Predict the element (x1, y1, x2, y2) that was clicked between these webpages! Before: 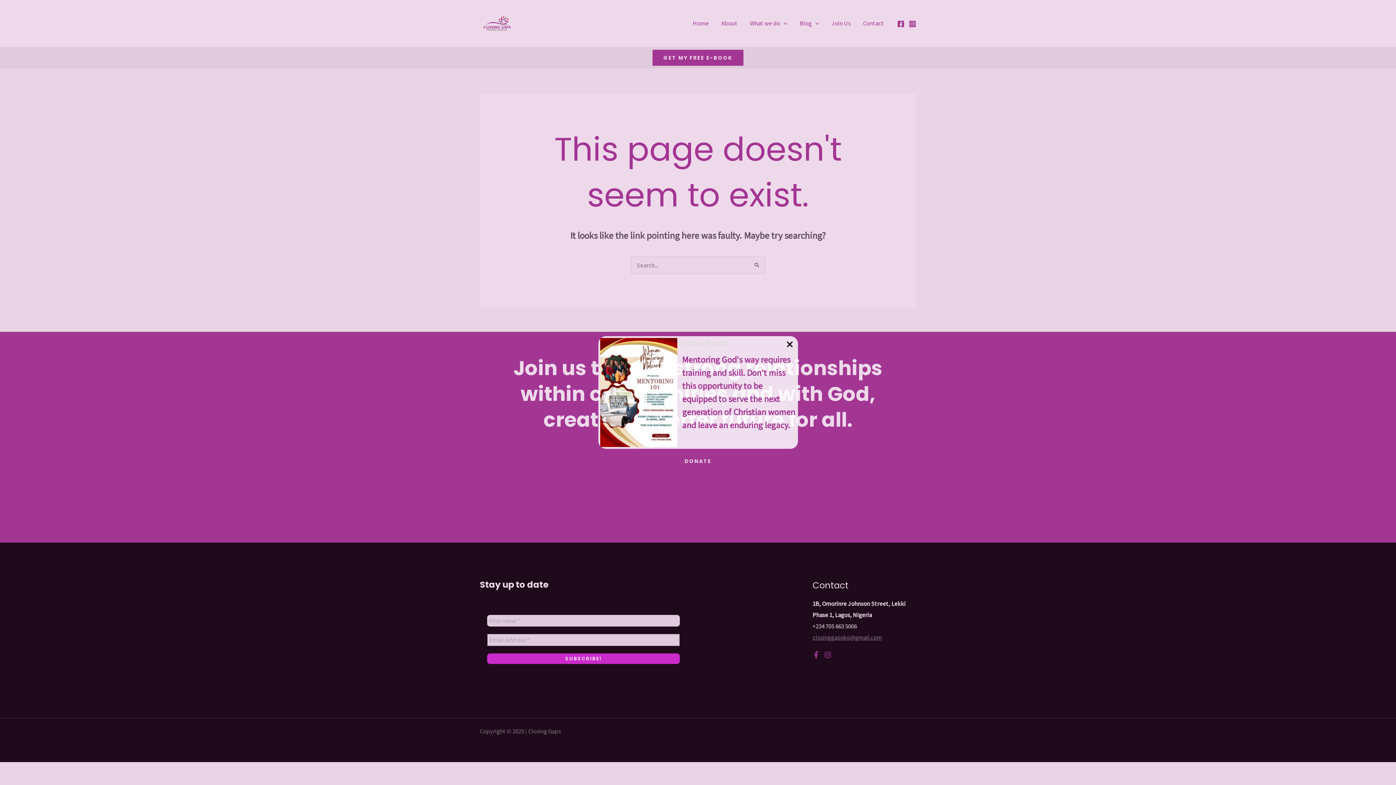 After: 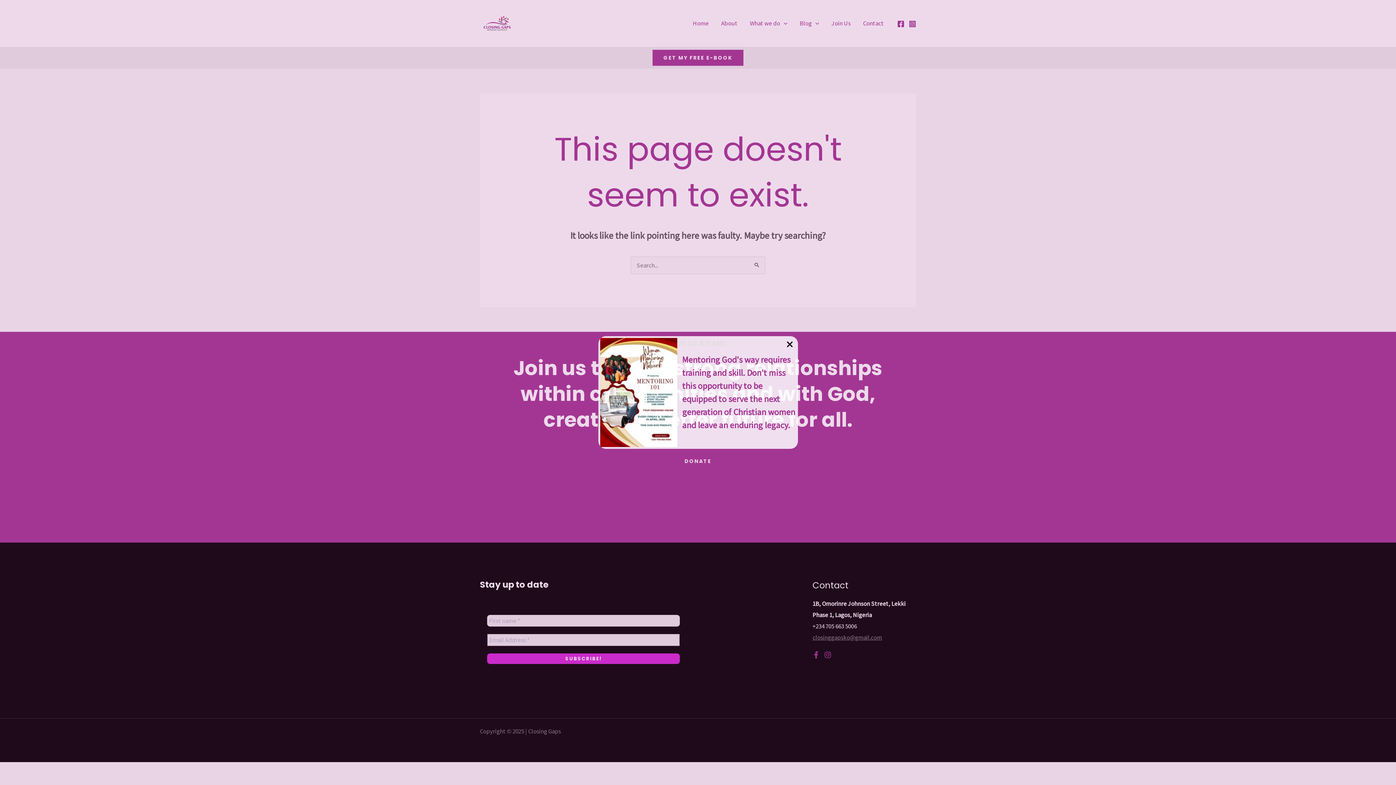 Action: bbox: (600, 338, 796, 447) label: Infobox Link